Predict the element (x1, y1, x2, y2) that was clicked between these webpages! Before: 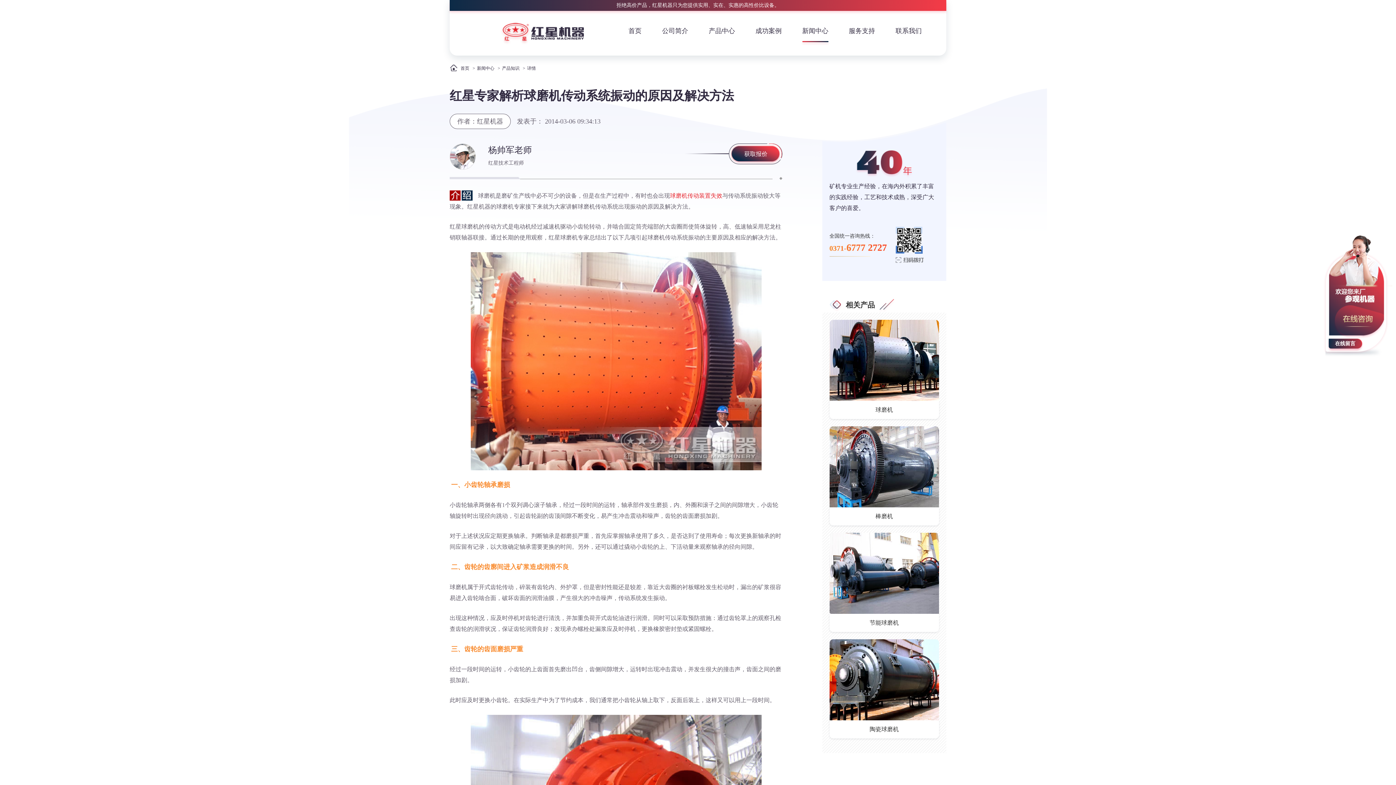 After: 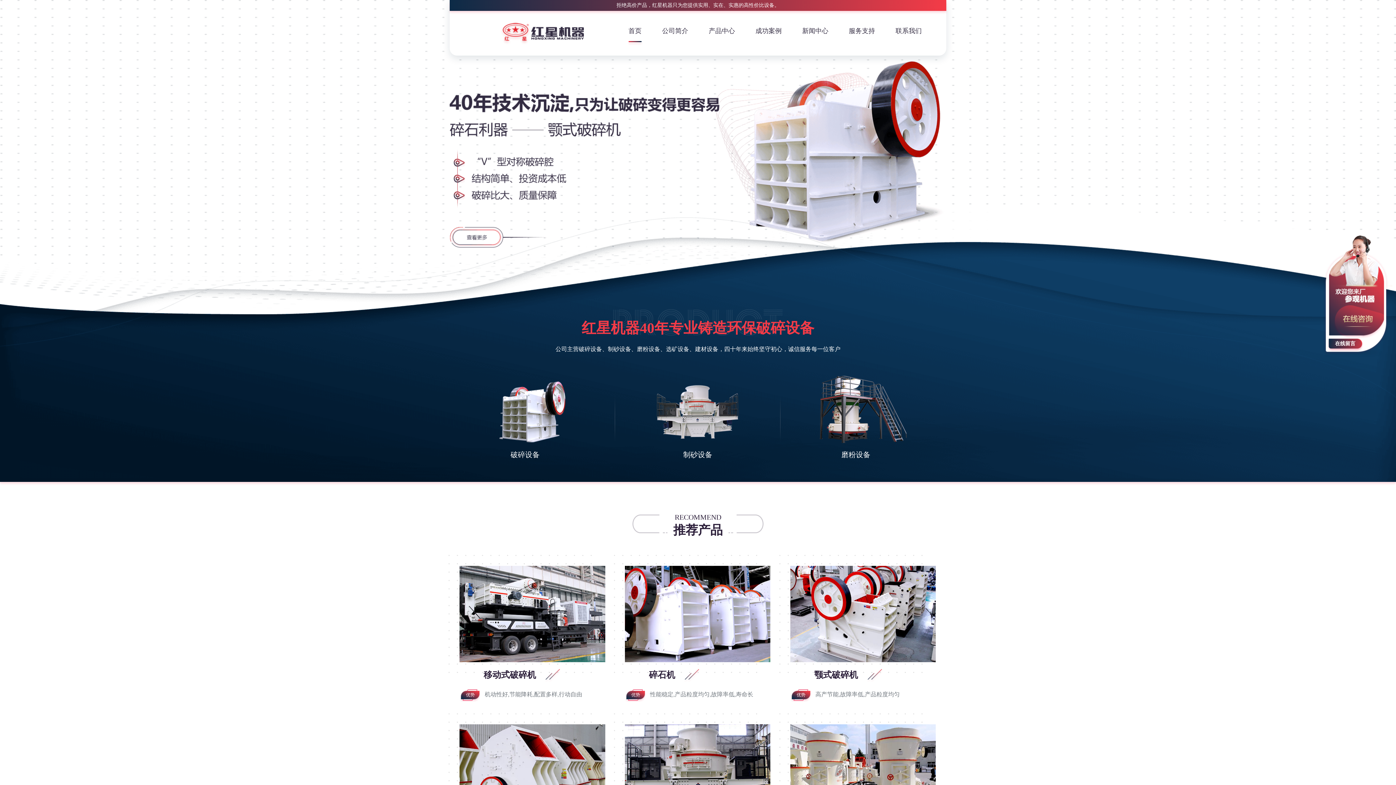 Action: bbox: (500, 29, 583, 35)